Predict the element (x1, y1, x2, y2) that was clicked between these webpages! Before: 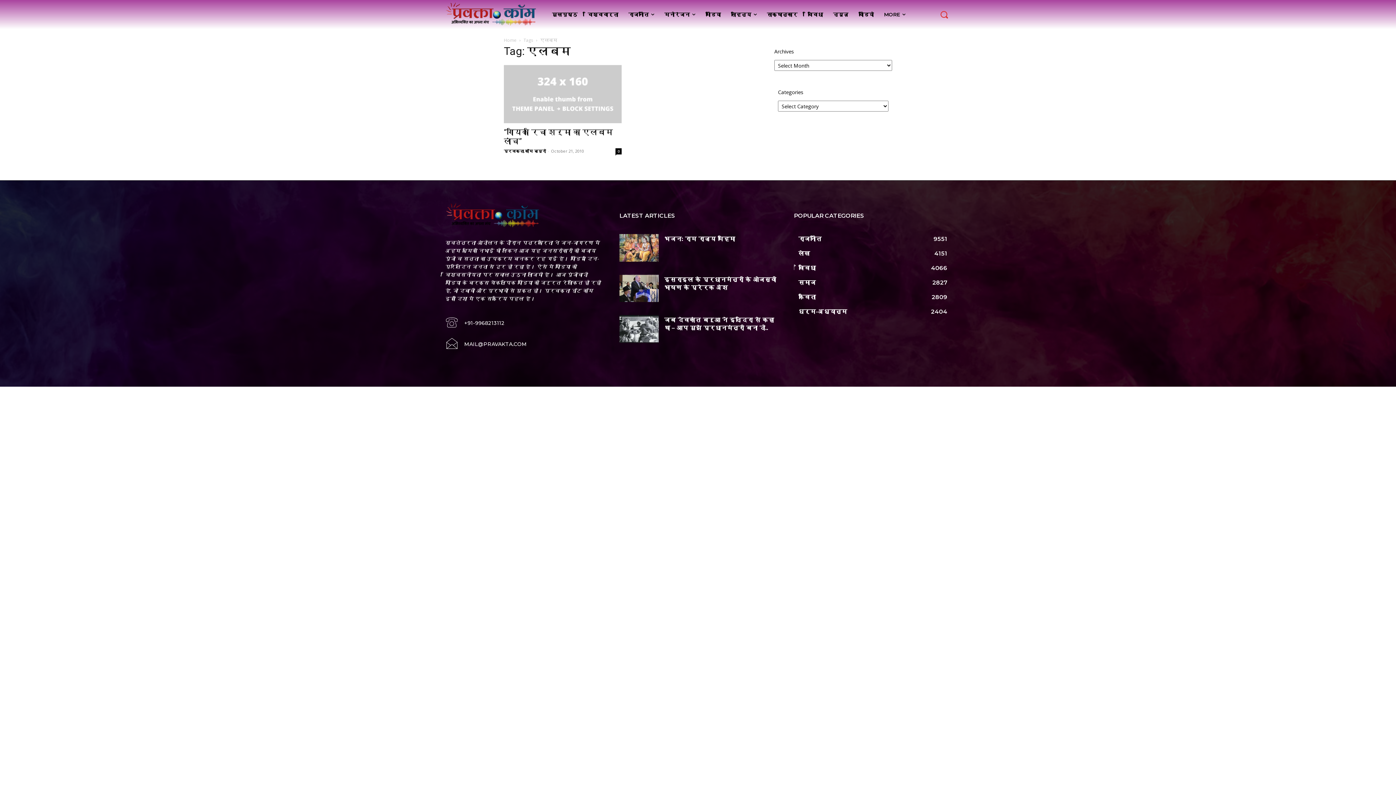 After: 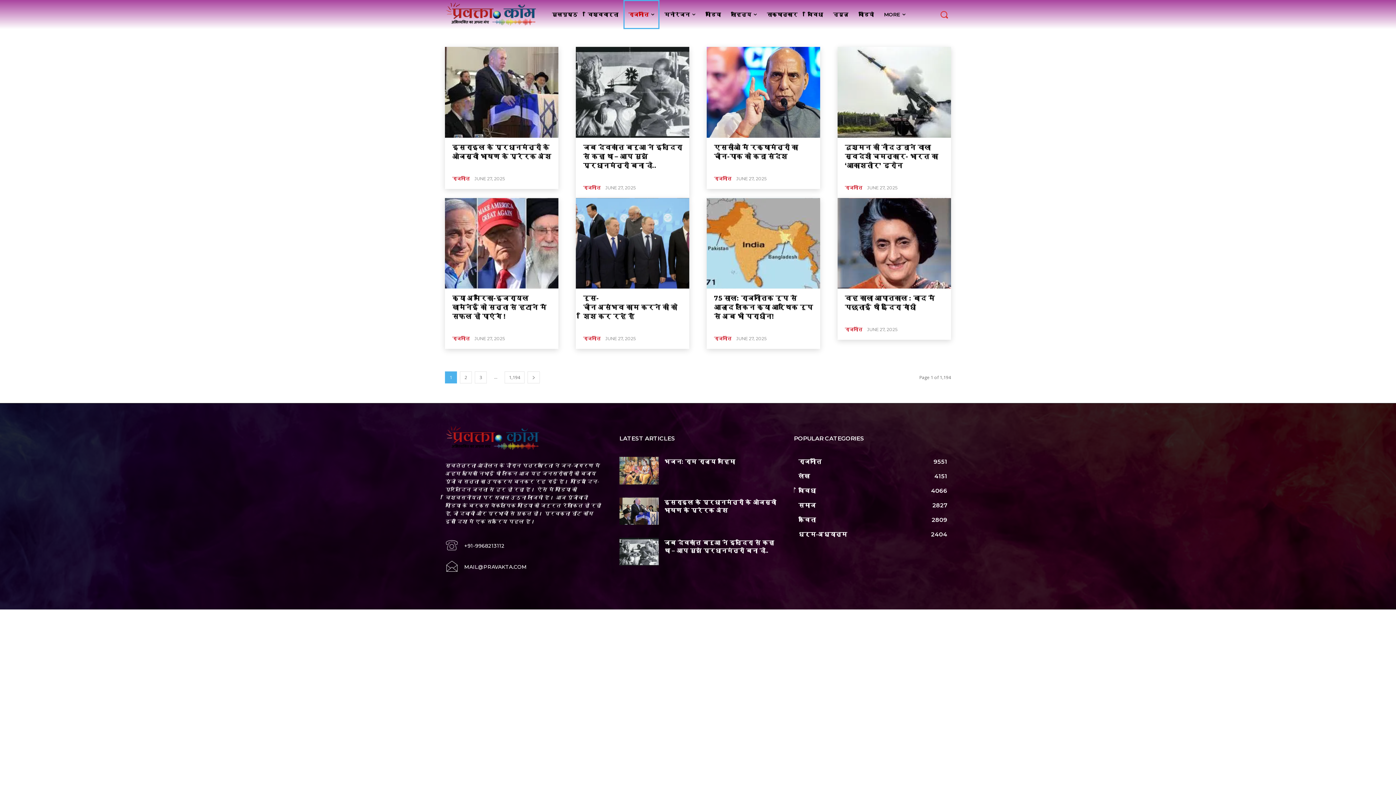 Action: bbox: (798, 235, 821, 242) label: राजनीति
9551